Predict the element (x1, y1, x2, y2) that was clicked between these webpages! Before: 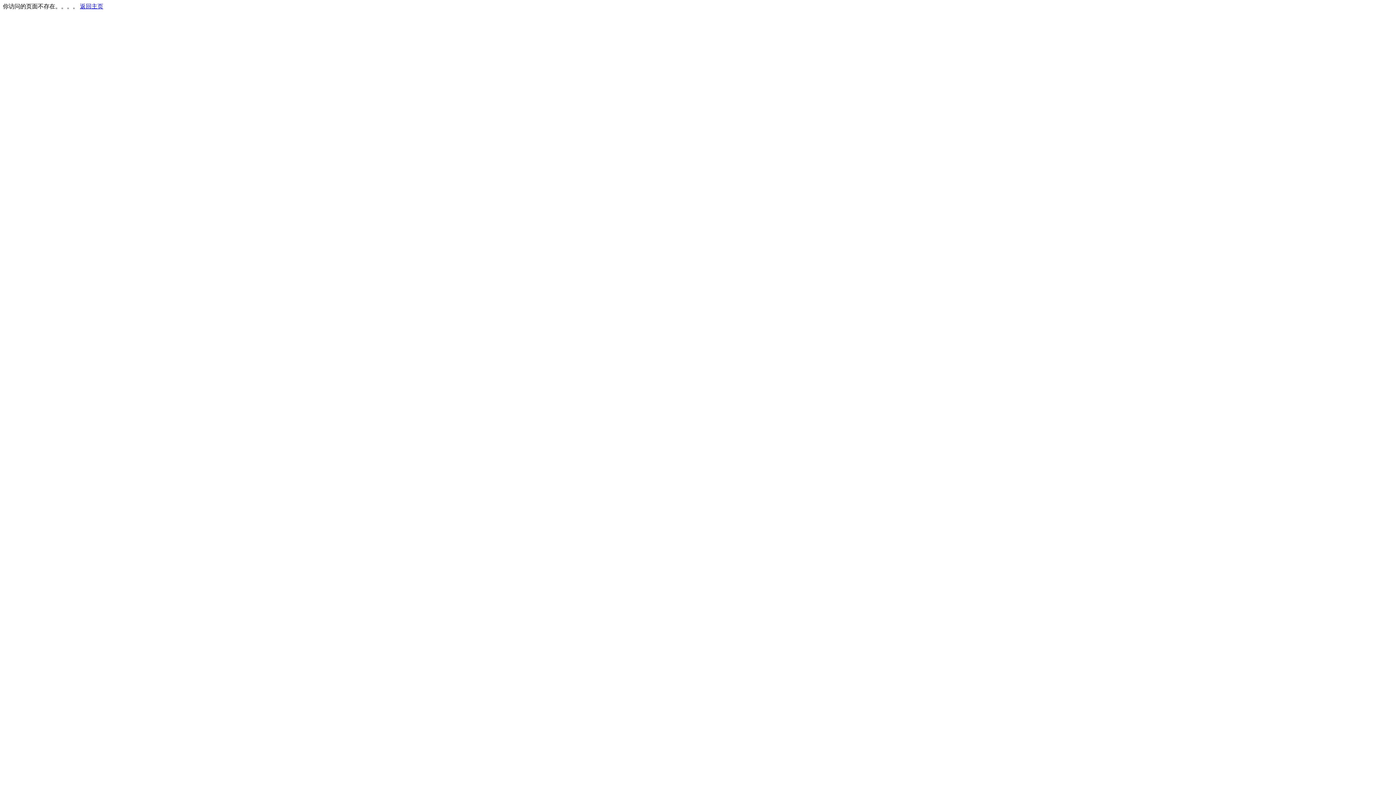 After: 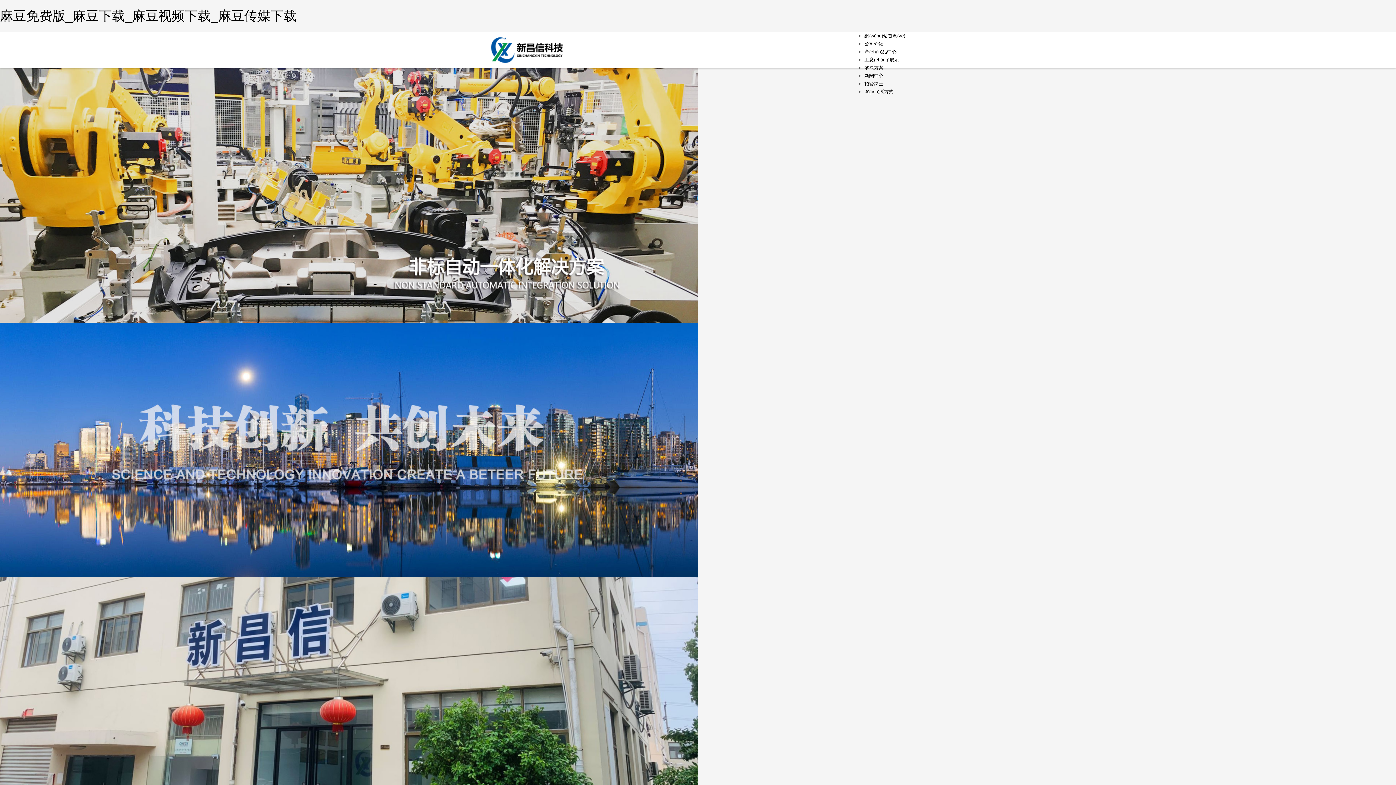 Action: label: 返回主页 bbox: (80, 3, 103, 9)